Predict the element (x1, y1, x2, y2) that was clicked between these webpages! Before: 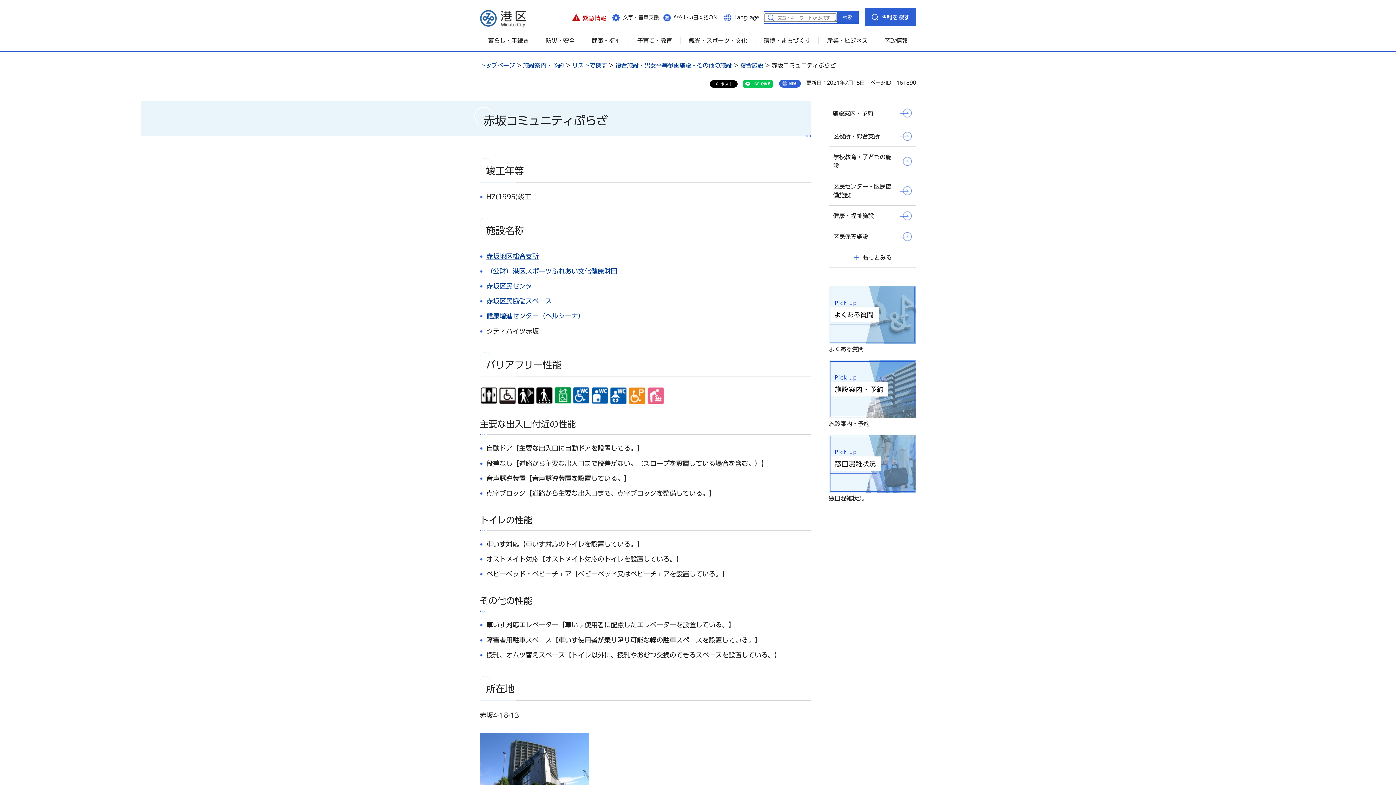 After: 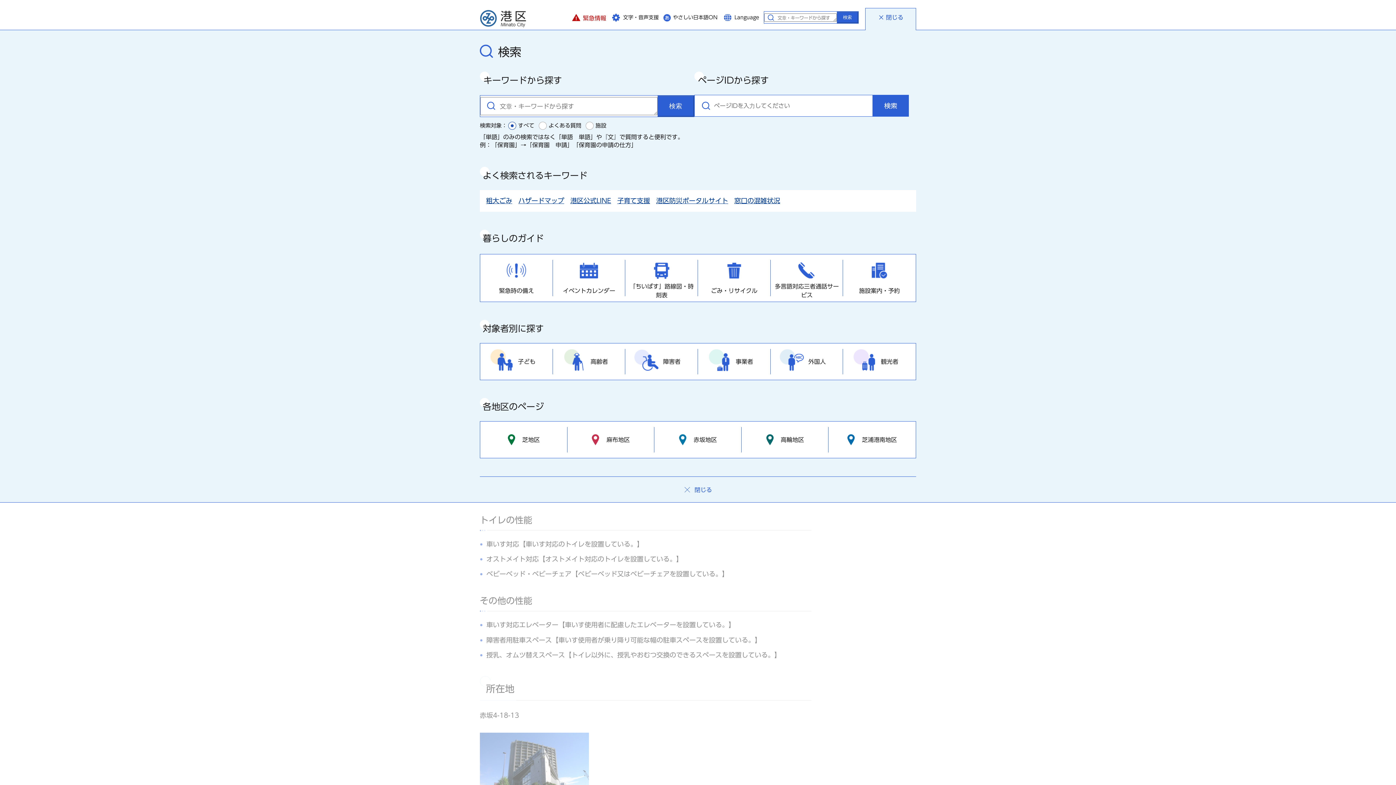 Action: bbox: (865, 8, 916, 26) label: 情報を探す